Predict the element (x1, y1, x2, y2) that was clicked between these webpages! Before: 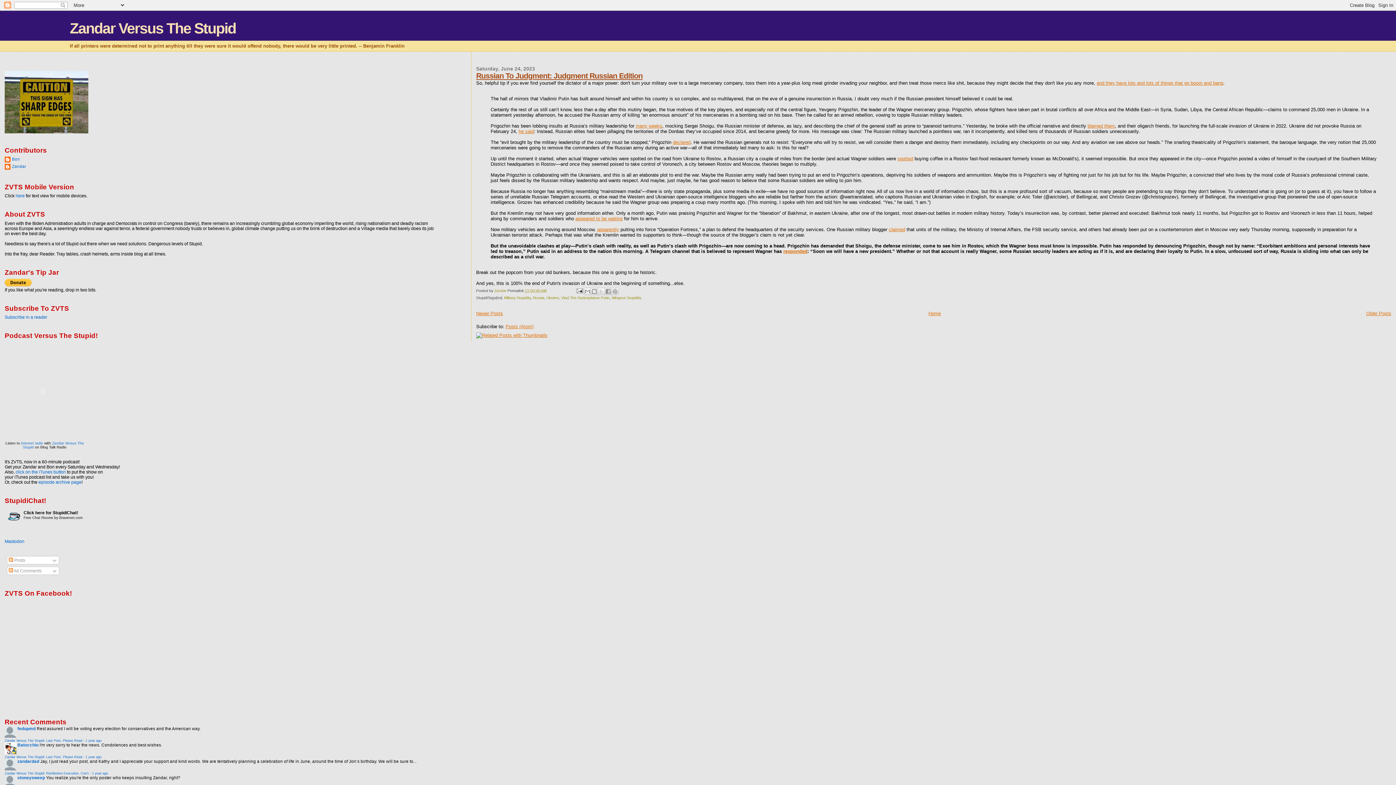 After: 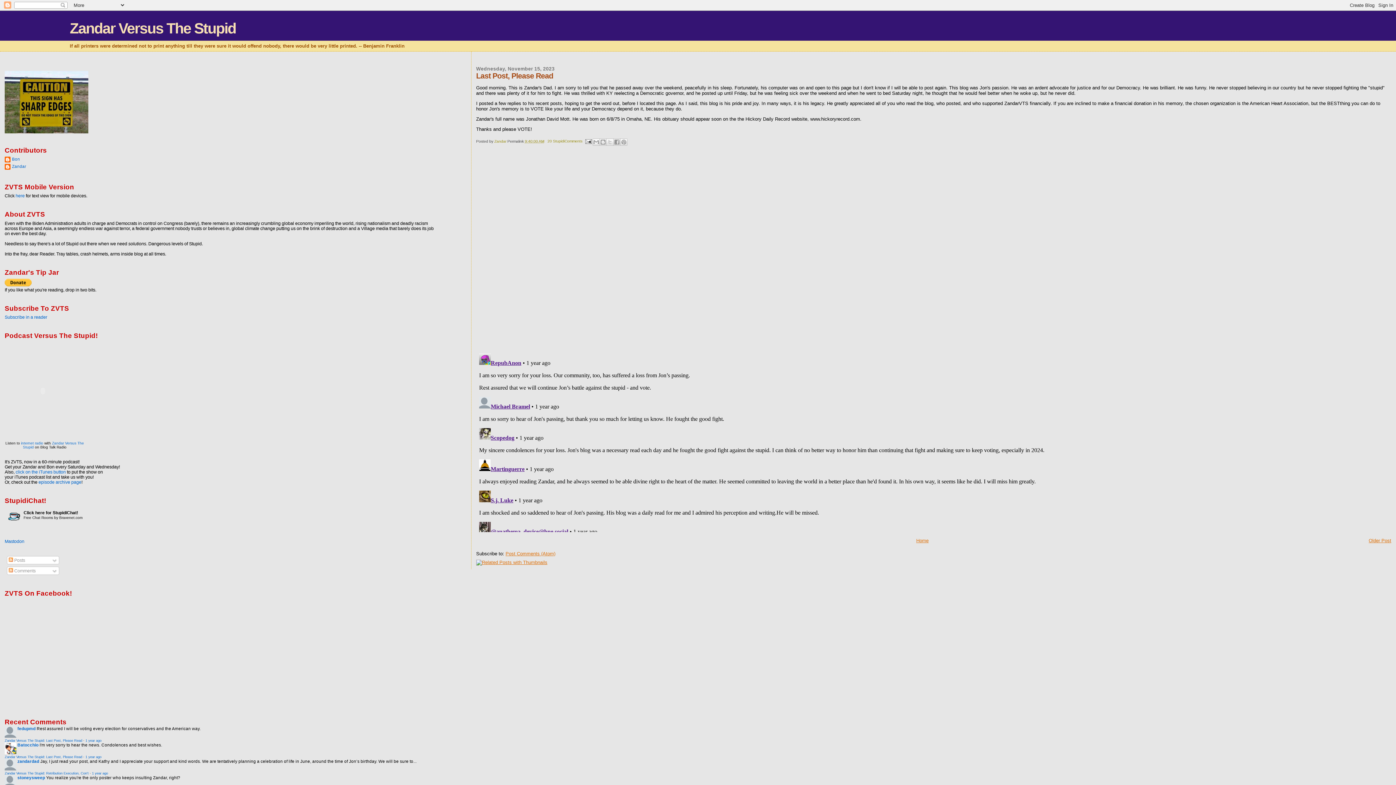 Action: bbox: (4, 755, 82, 759) label: Zandar Versus The Stupid: Last Post, Please Read